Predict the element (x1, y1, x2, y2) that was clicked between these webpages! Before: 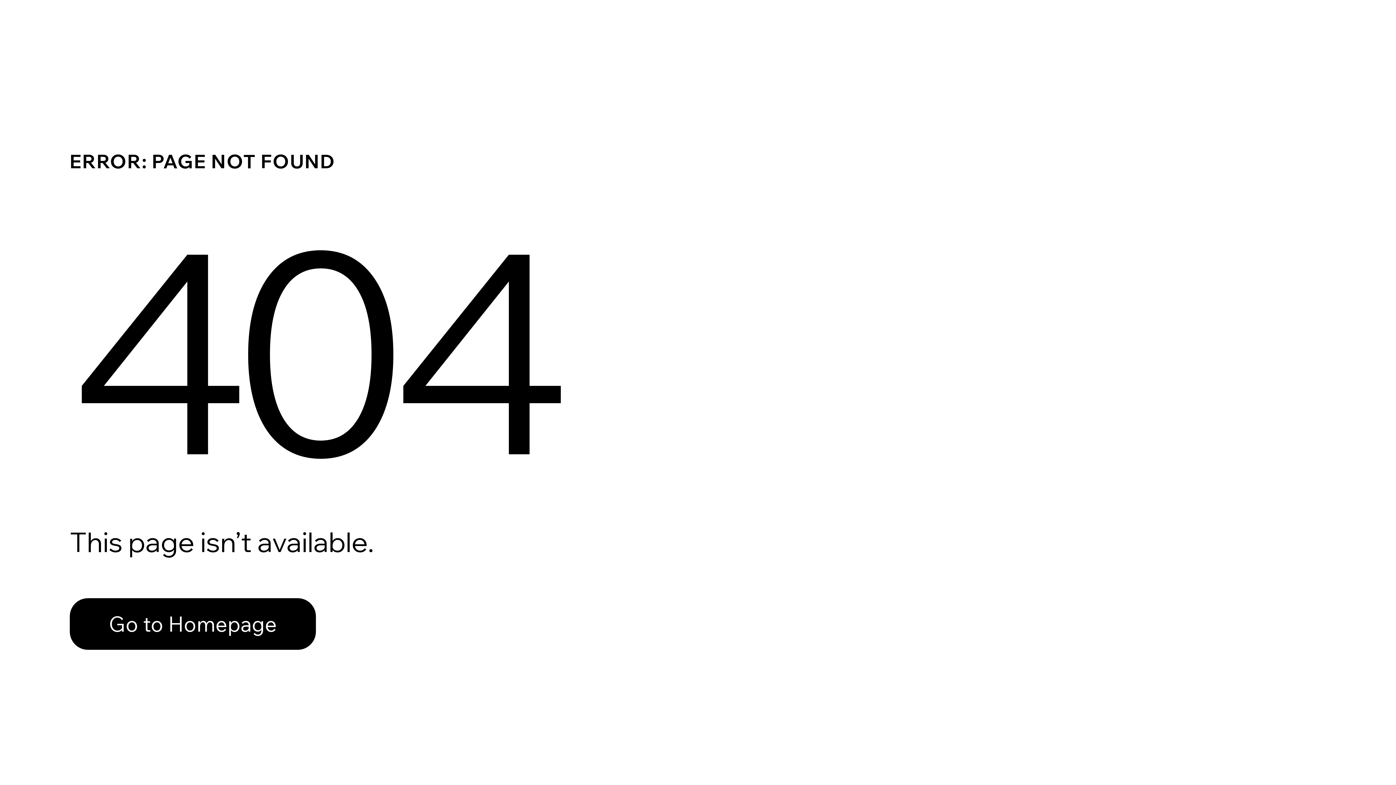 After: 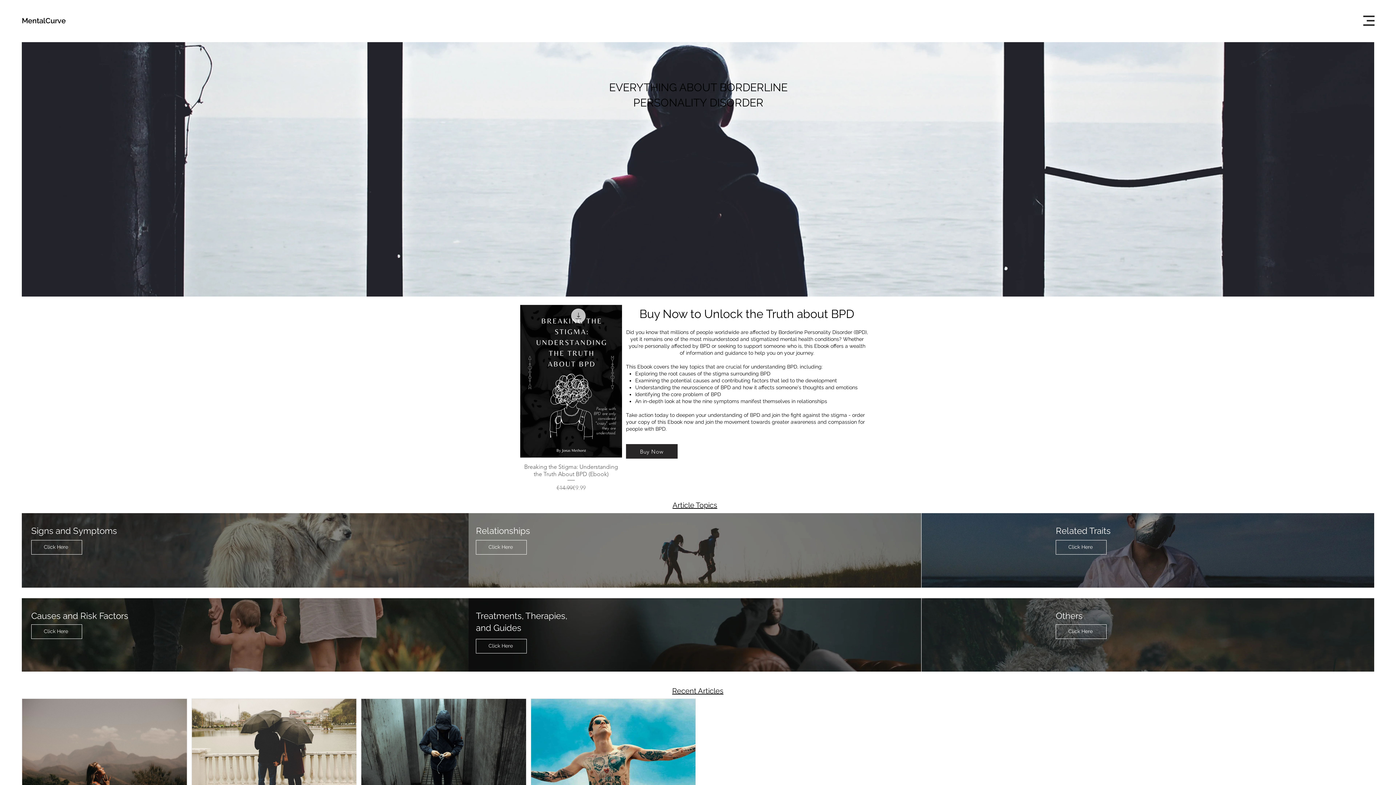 Action: bbox: (69, 582, 768, 659) label: Go to Homepage